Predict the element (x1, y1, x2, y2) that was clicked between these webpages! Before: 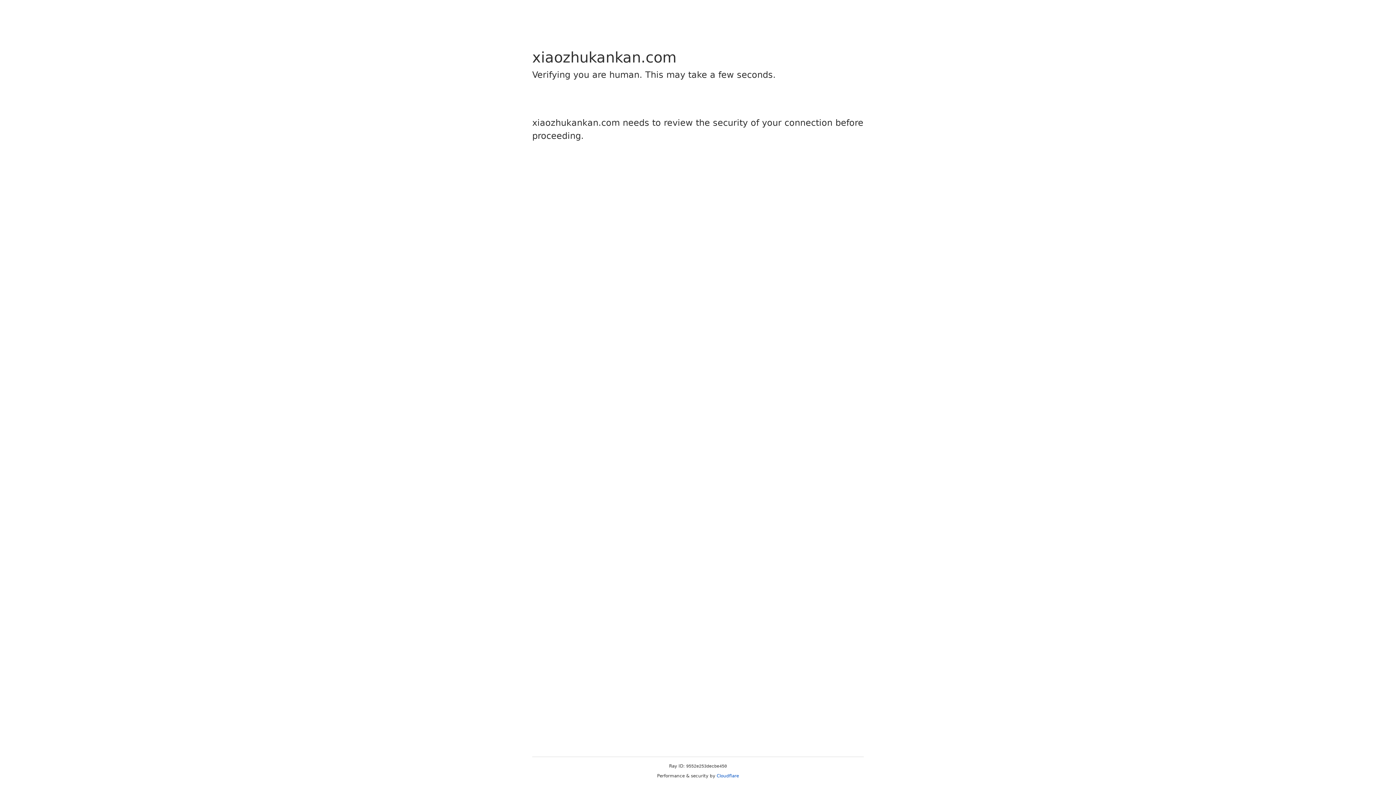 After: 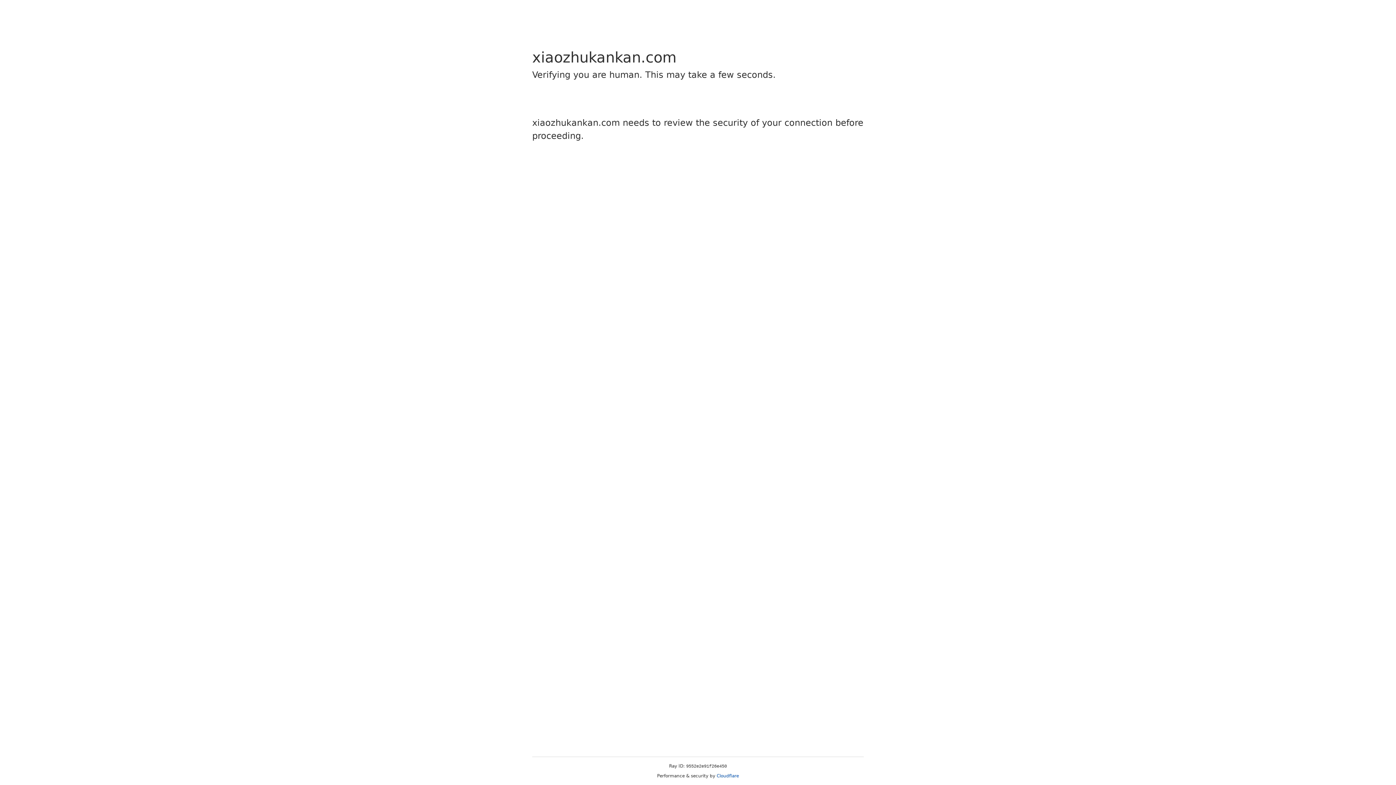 Action: bbox: (716, 773, 739, 778) label: Cloudflare